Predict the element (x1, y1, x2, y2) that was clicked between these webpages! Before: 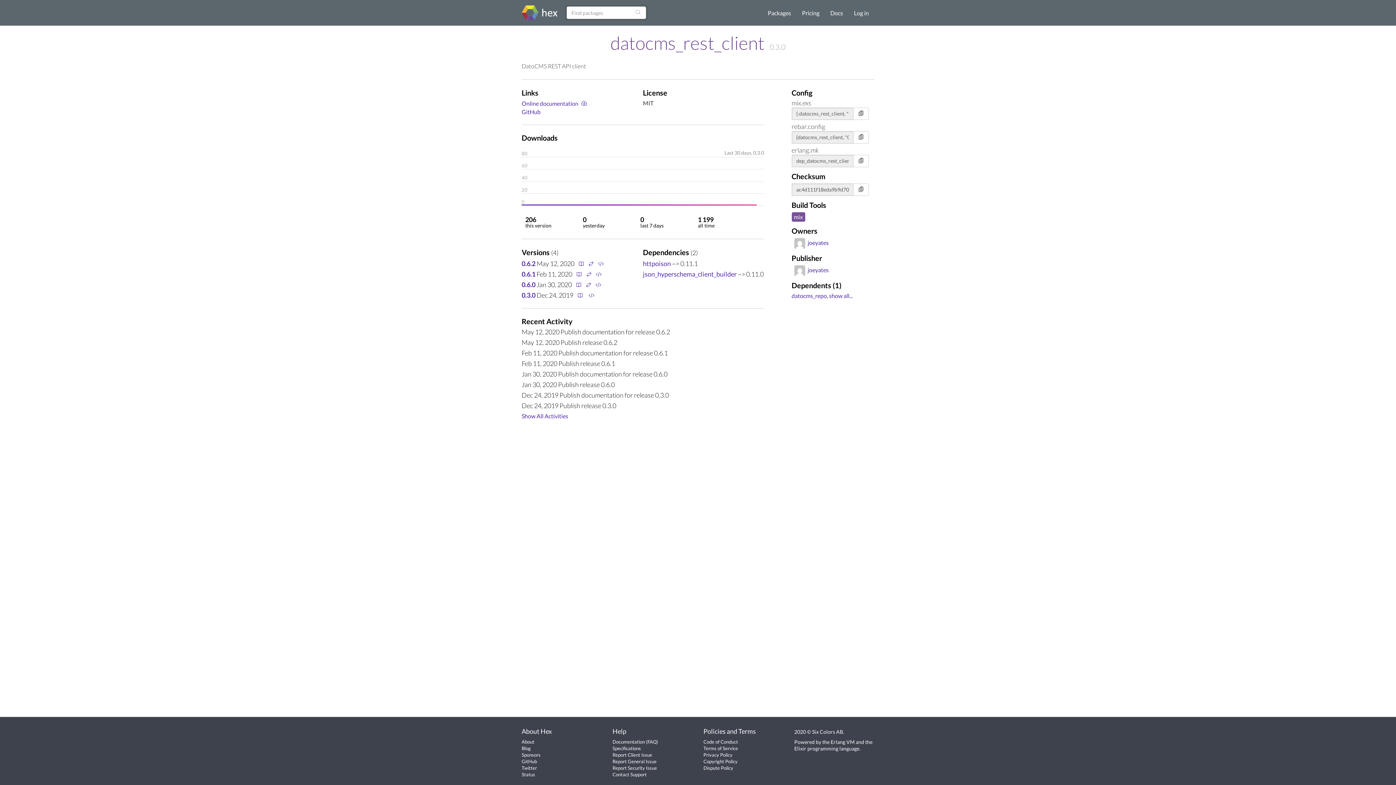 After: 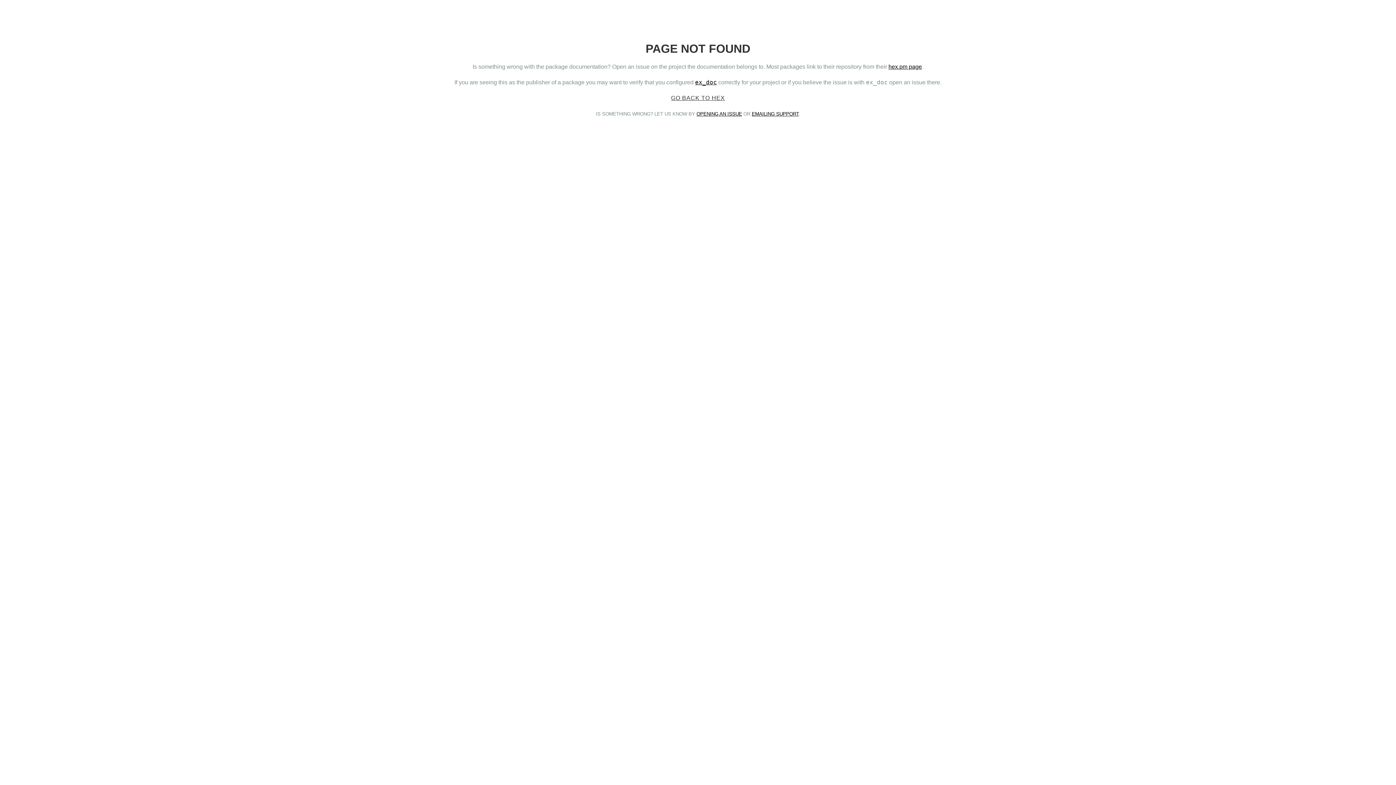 Action: bbox: (573, 280, 583, 288)